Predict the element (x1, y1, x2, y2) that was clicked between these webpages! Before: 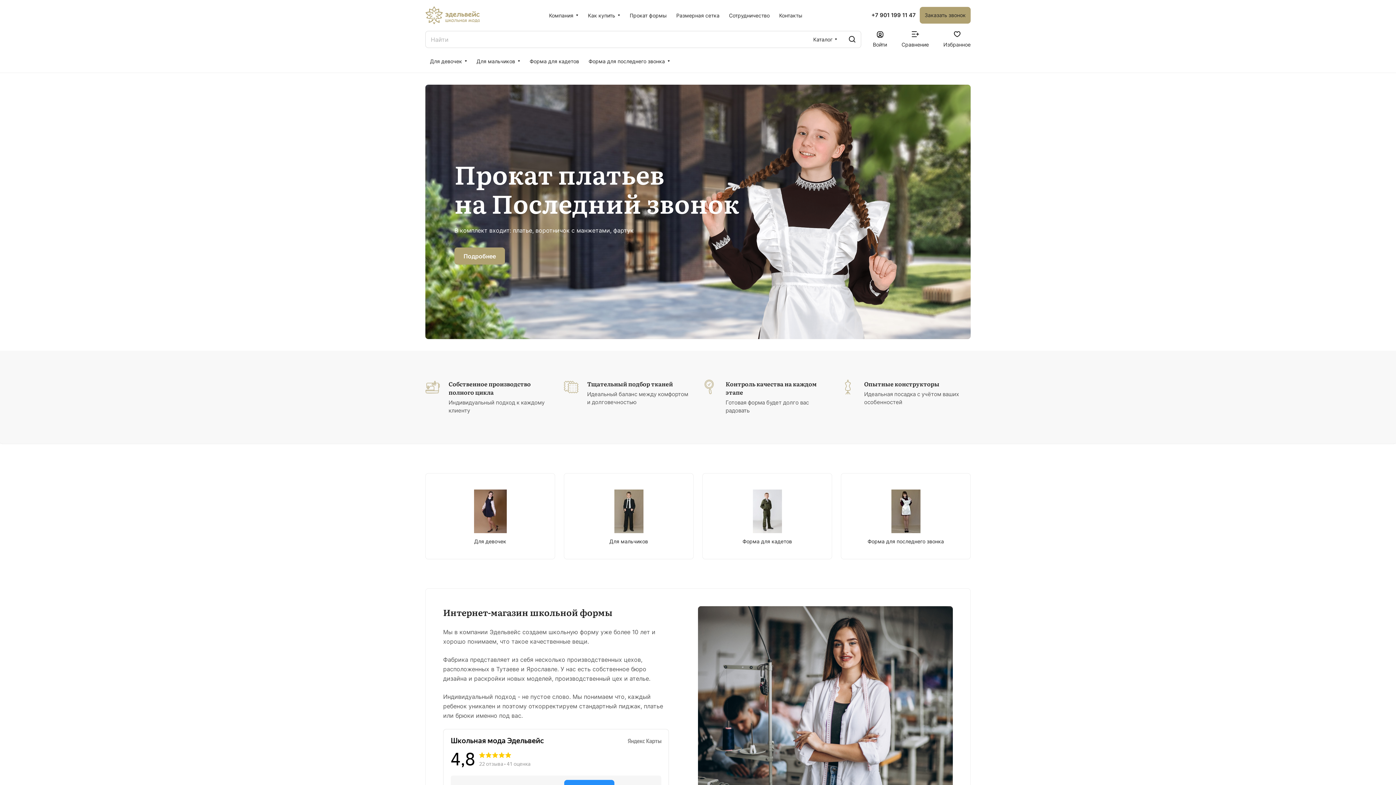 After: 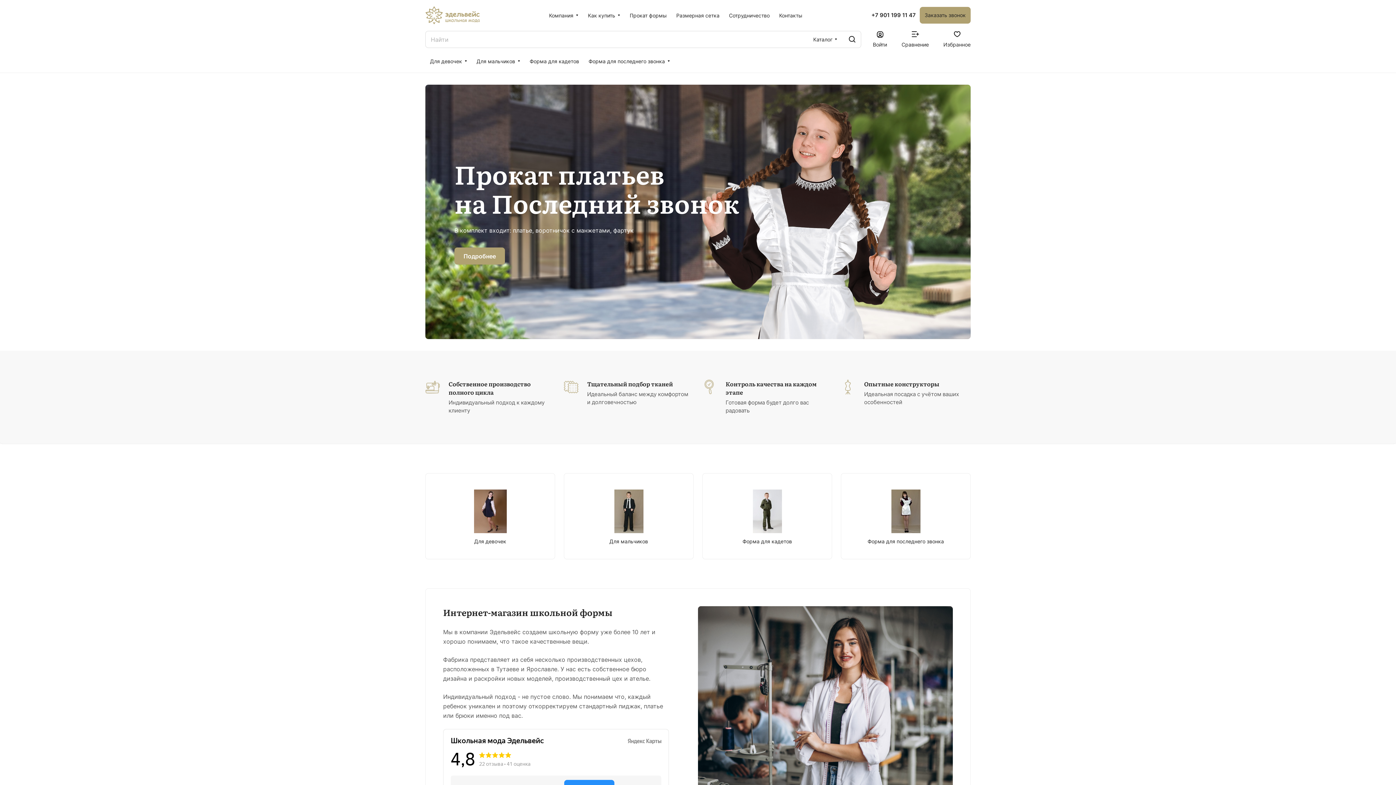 Action: bbox: (425, 6, 480, 24)